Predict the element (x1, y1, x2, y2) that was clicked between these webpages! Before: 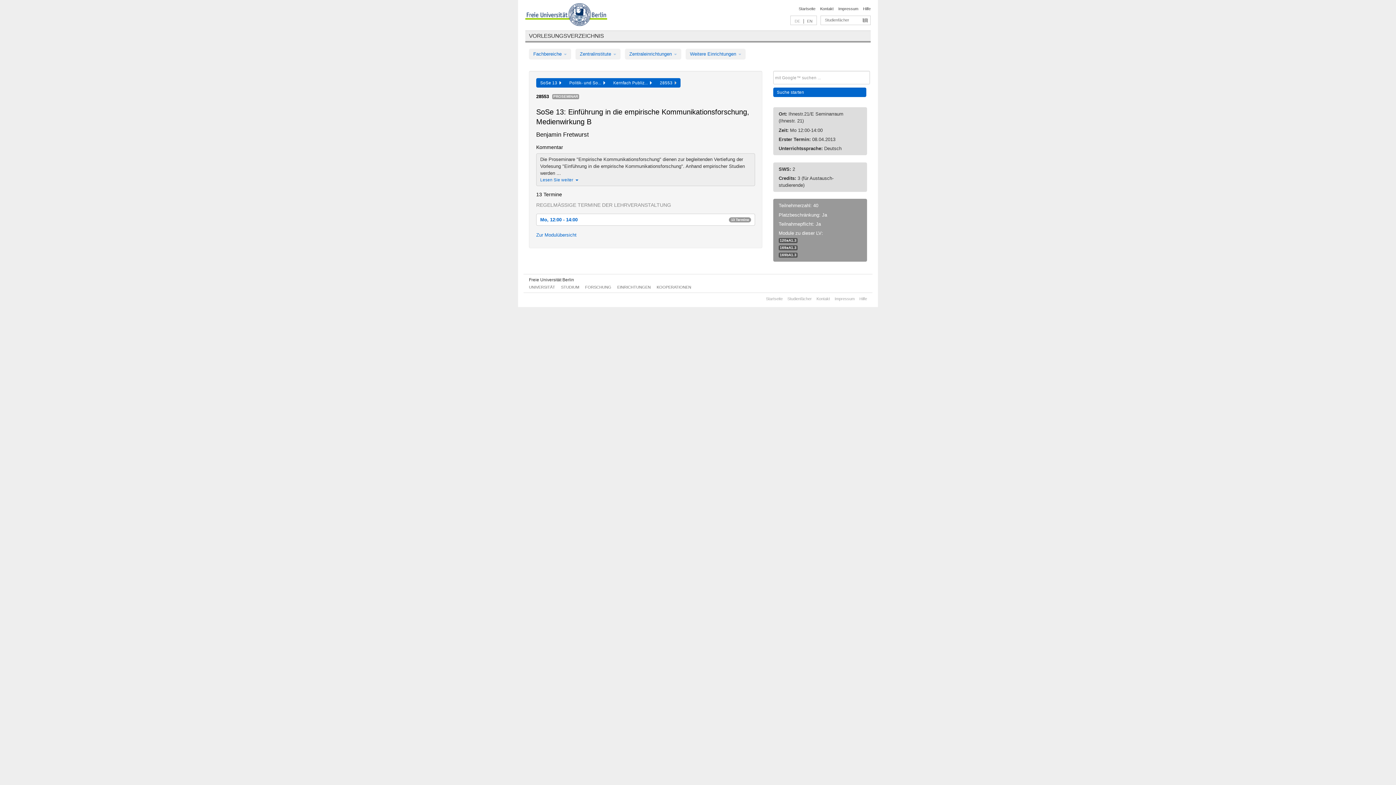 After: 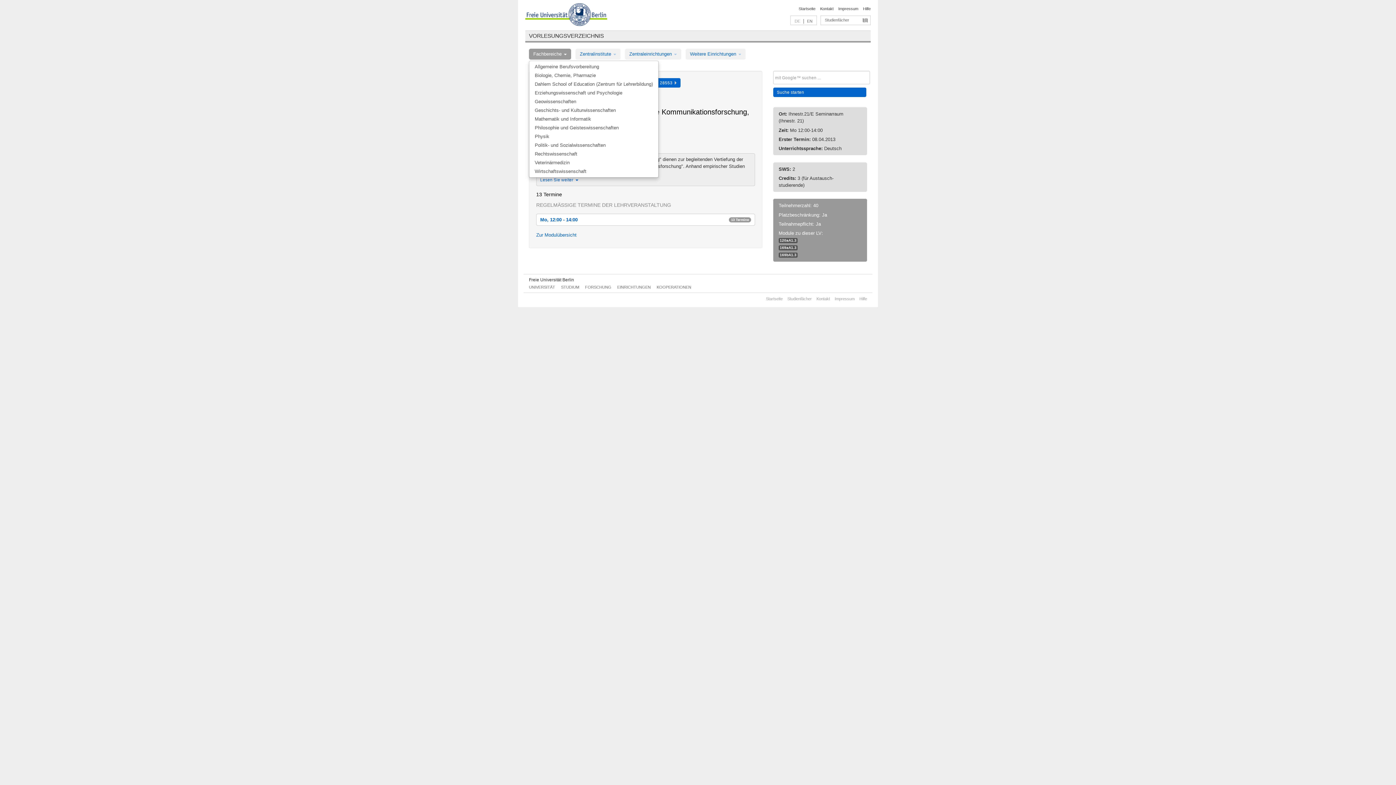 Action: label: Fachbereiche  bbox: (529, 48, 571, 59)